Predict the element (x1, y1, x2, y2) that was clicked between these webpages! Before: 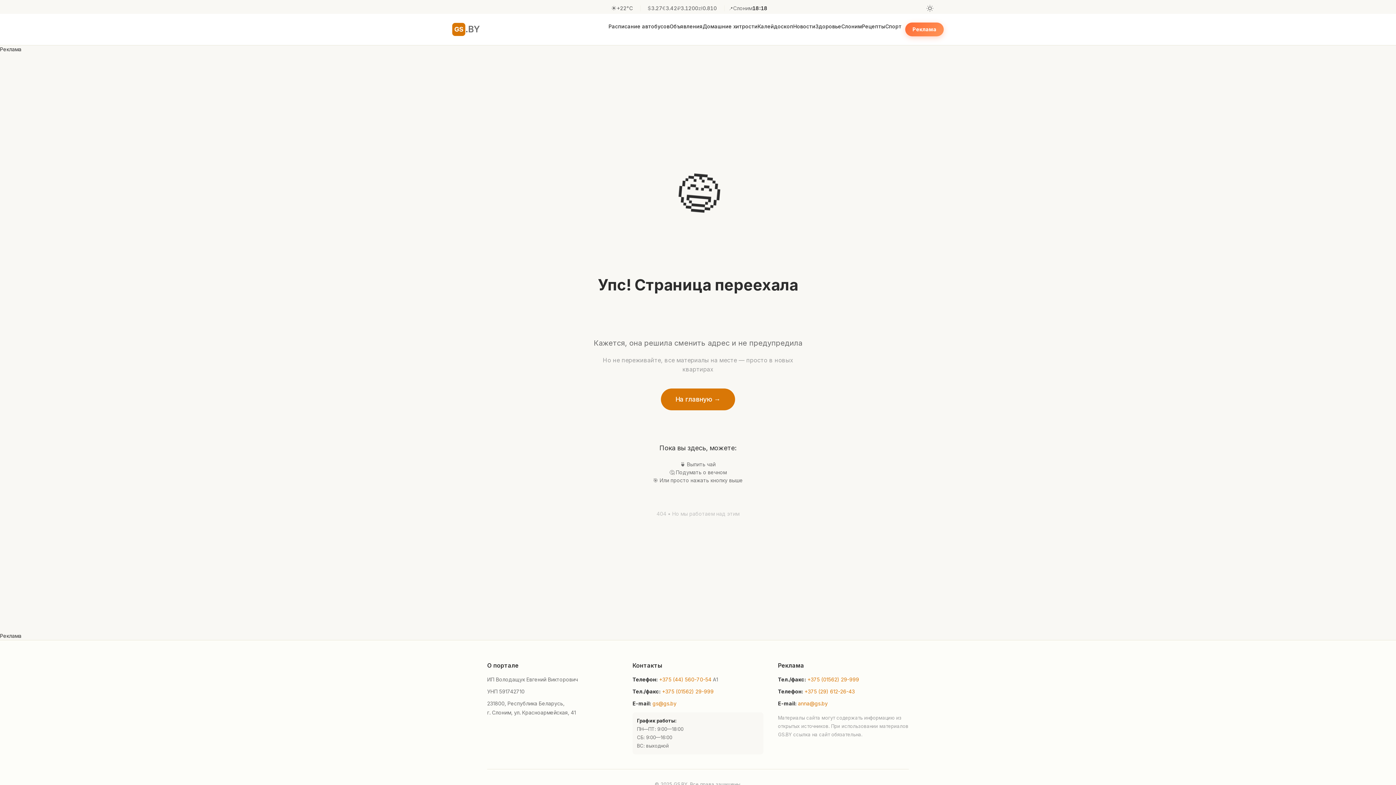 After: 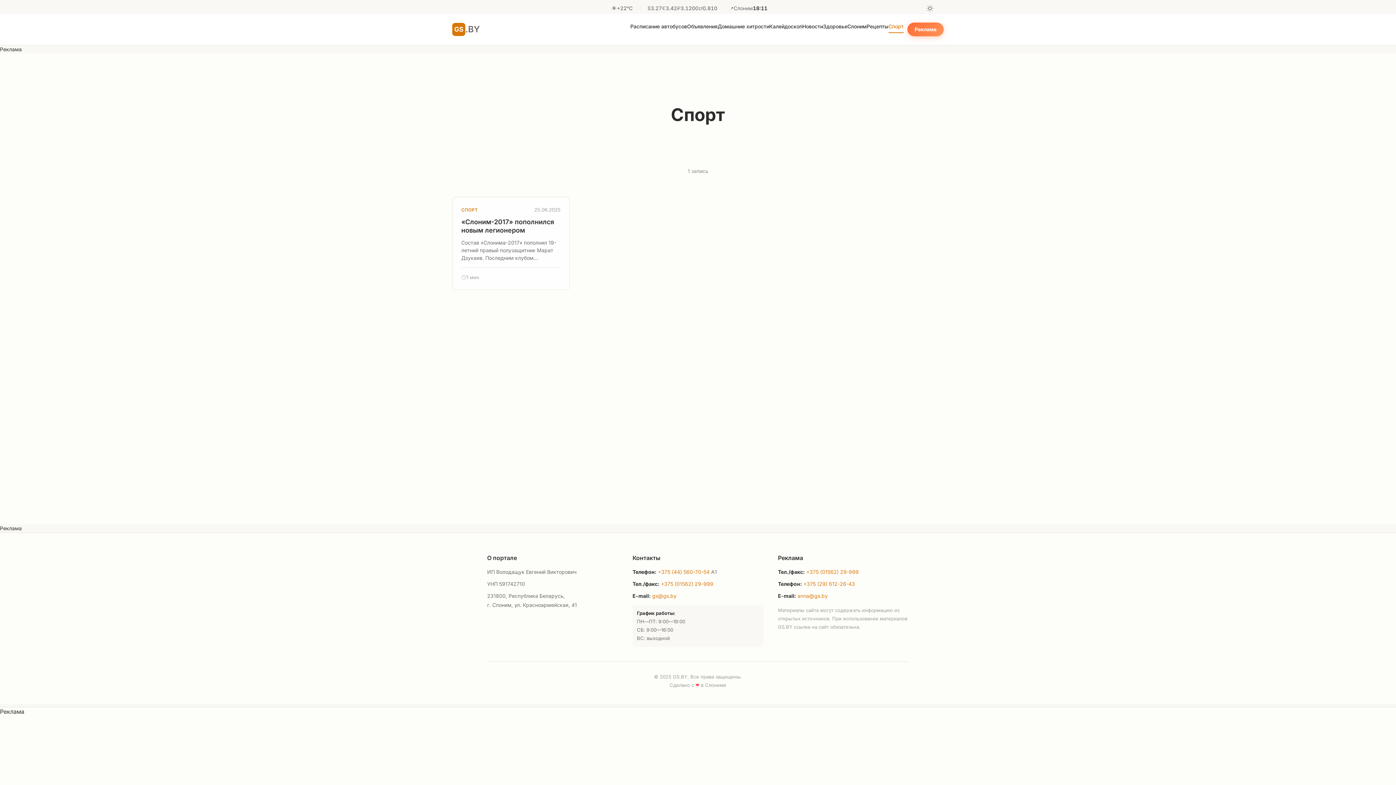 Action: label: Спорт bbox: (885, 20, 901, 32)